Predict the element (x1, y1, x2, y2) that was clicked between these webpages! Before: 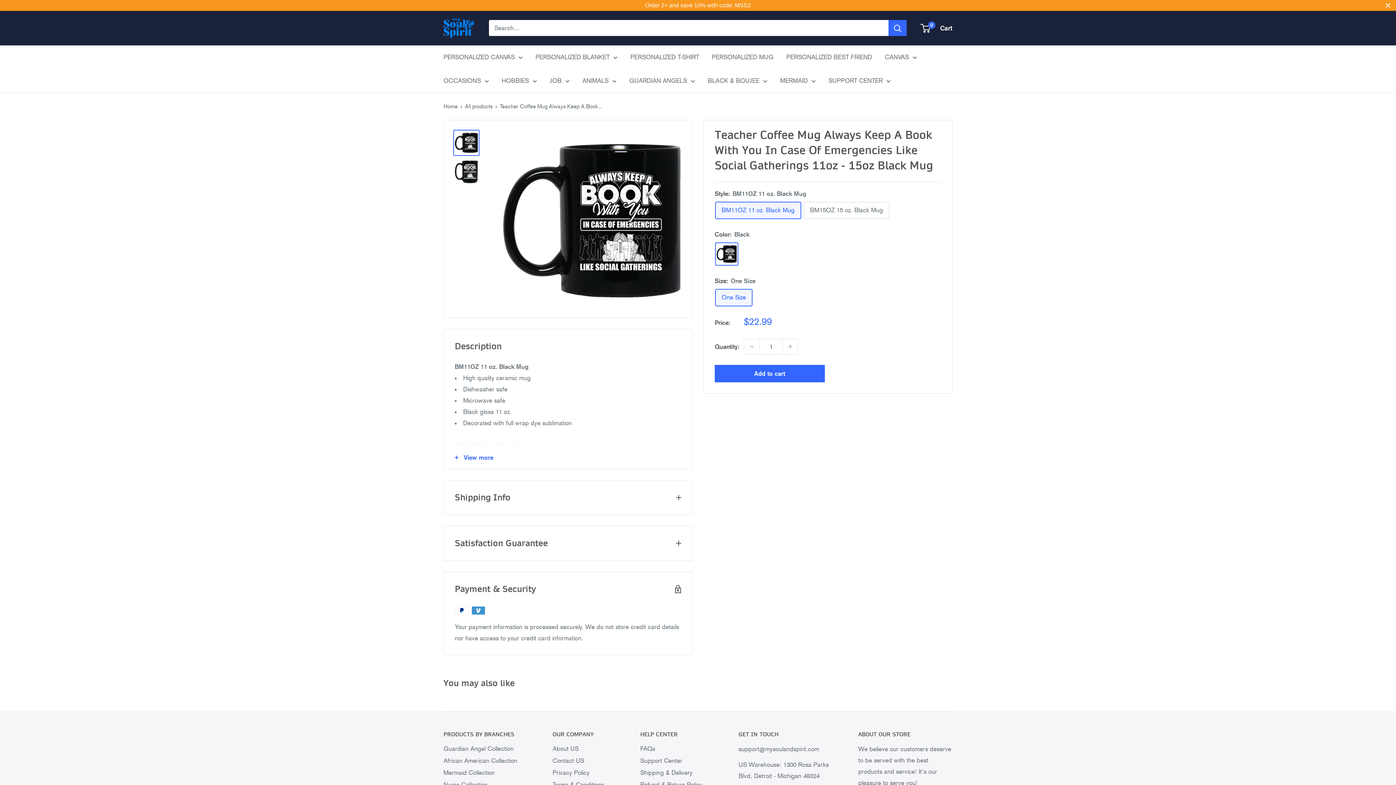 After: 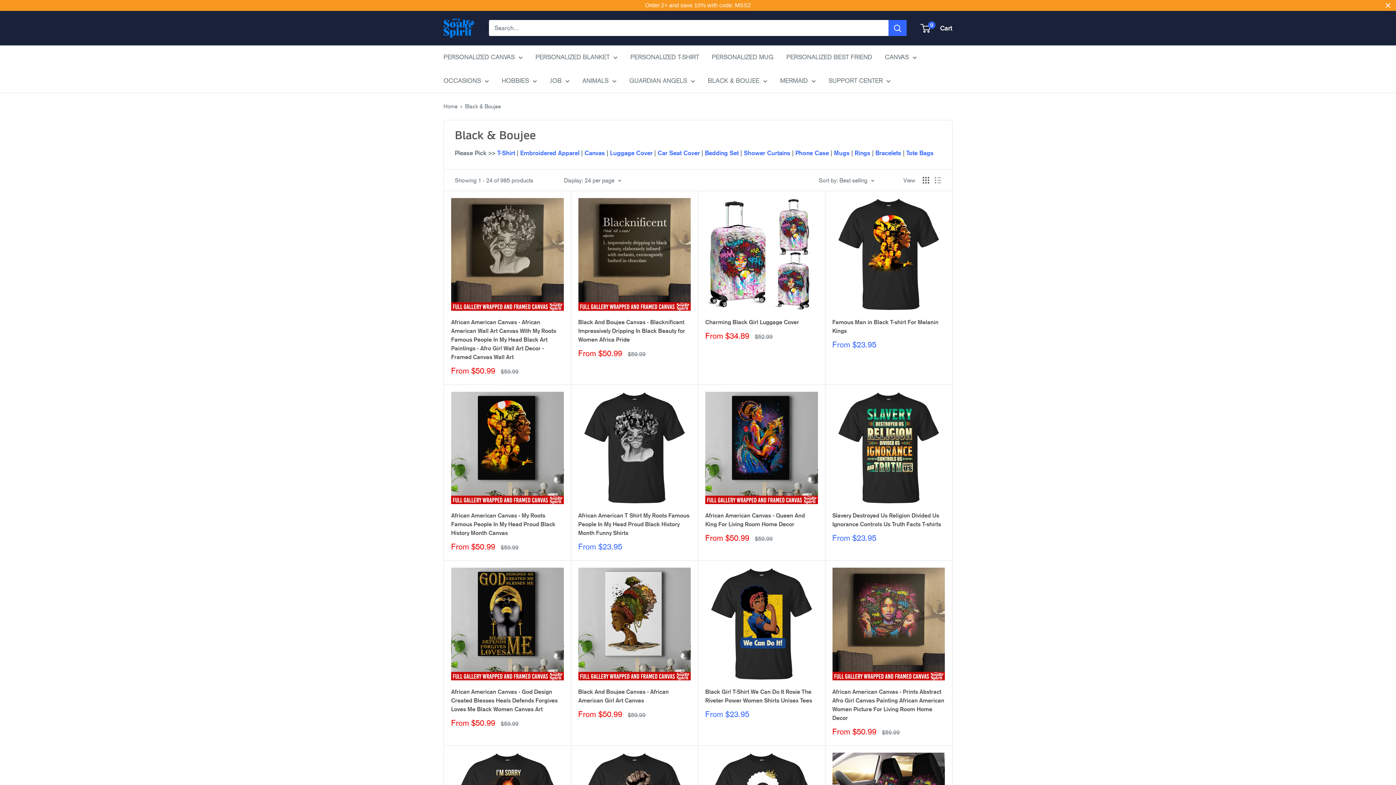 Action: label: BLACK & BOUJEE bbox: (708, 75, 767, 86)